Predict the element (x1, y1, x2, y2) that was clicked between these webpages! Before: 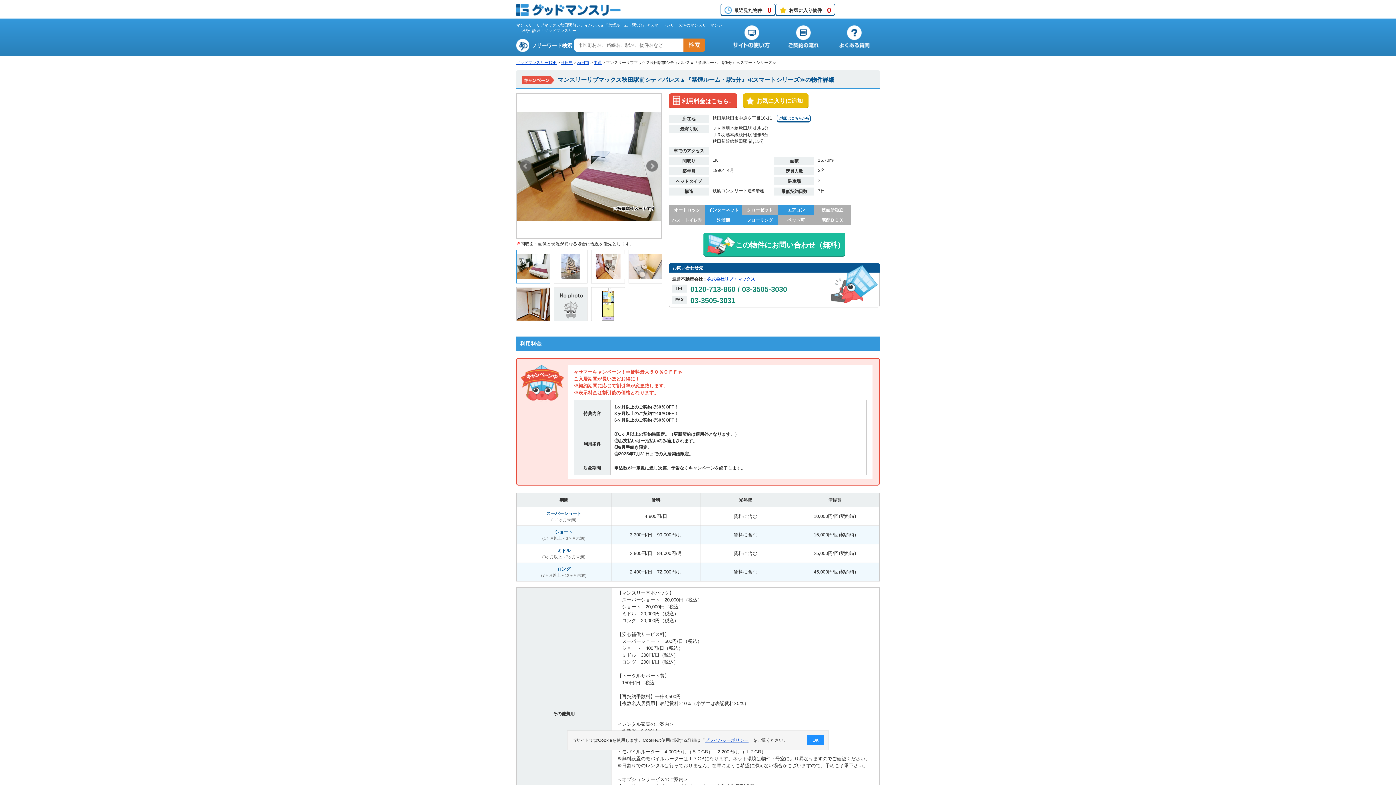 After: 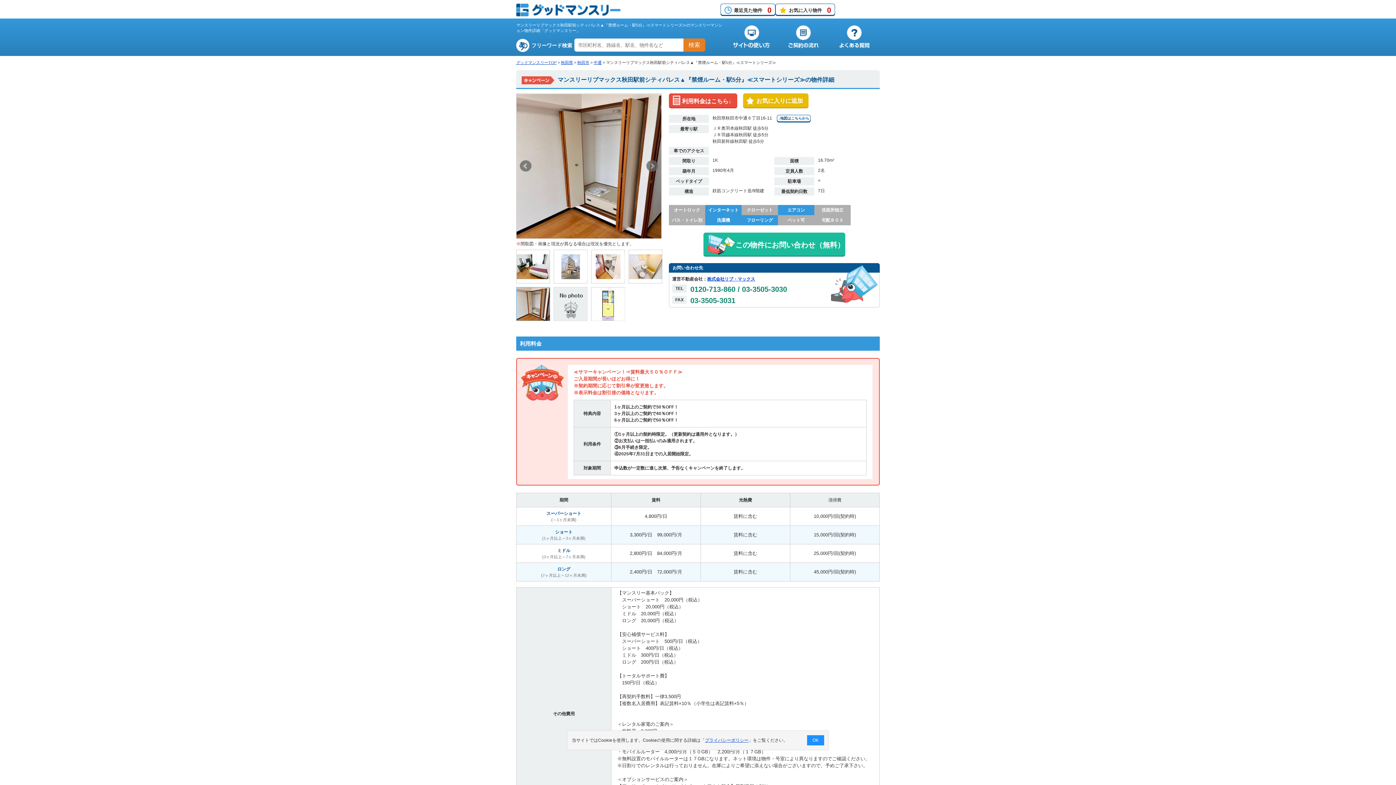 Action: bbox: (516, 287, 550, 321)